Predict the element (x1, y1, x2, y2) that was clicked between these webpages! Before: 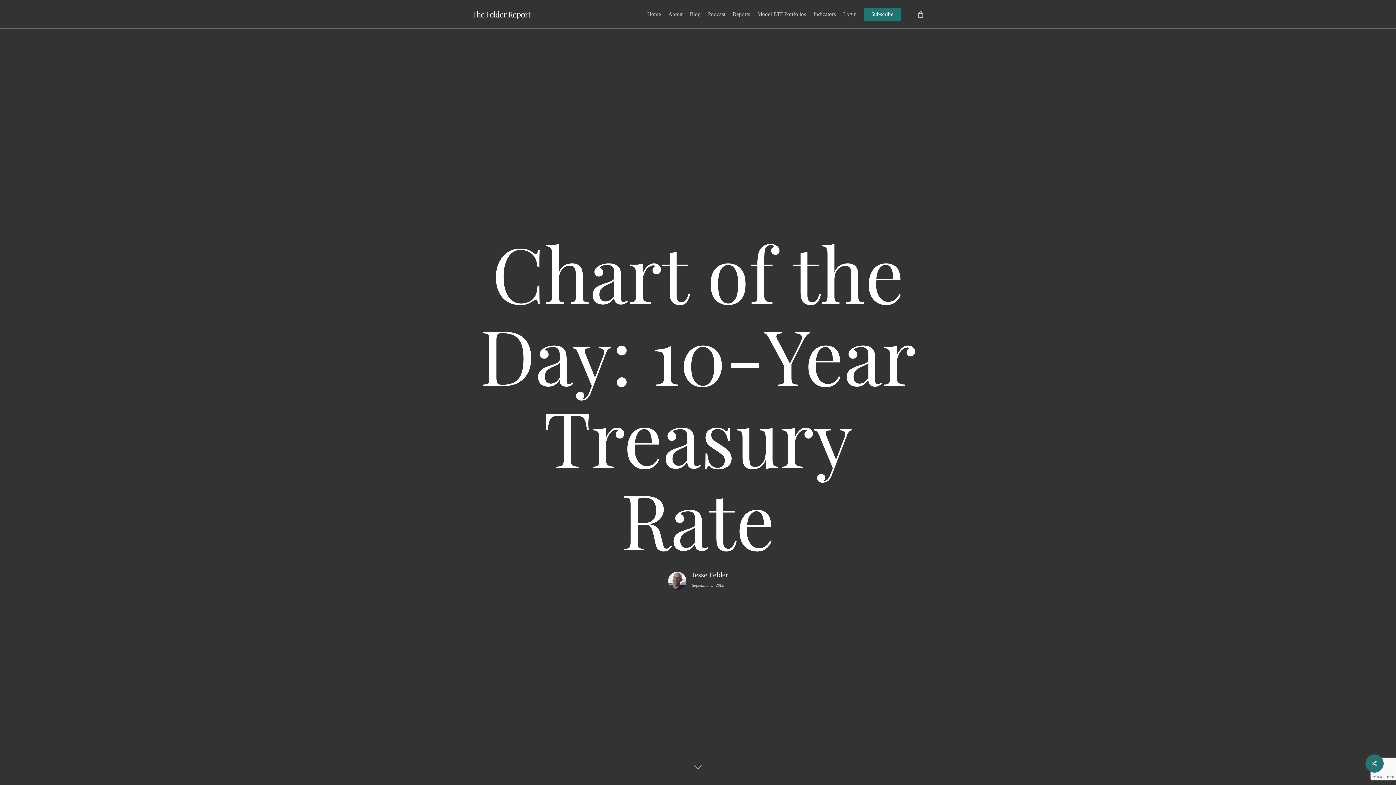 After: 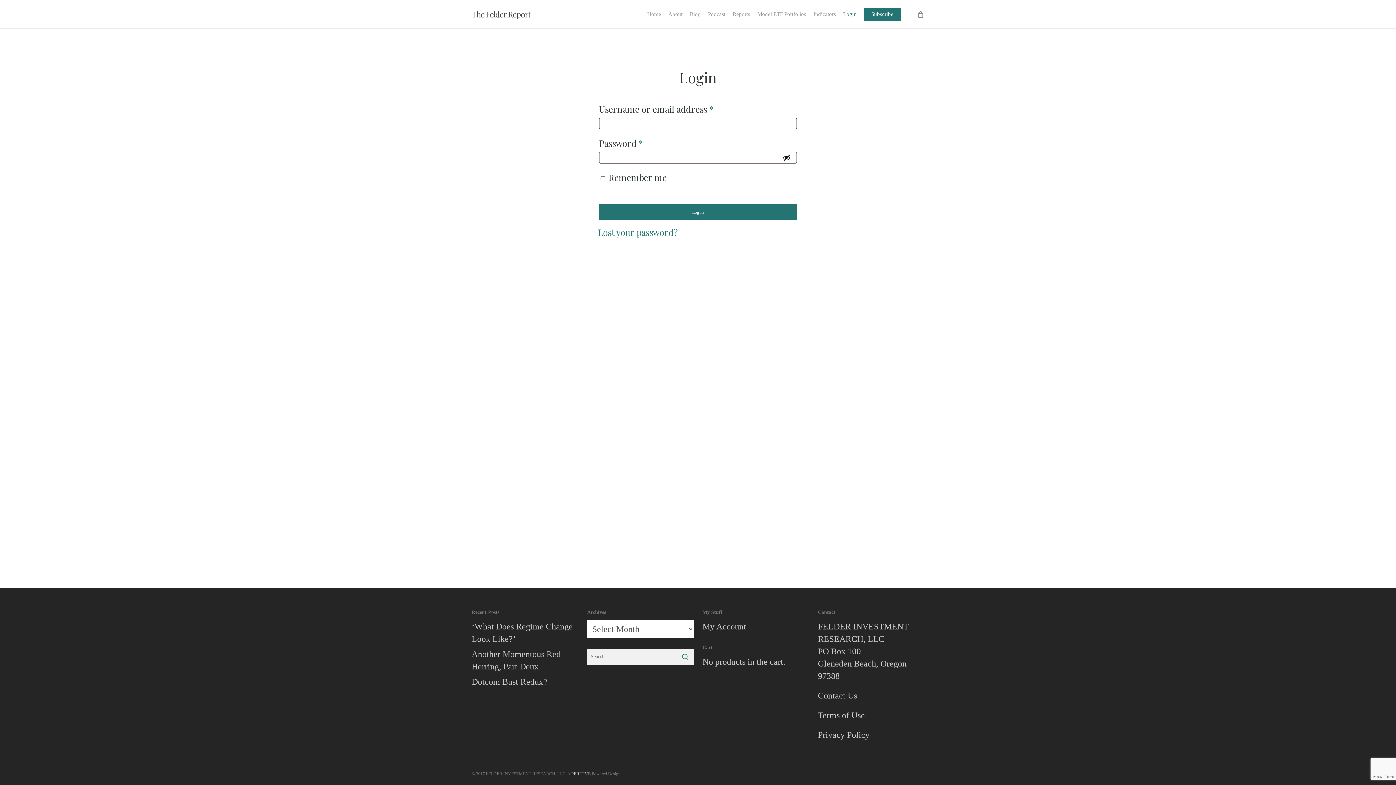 Action: label: Login bbox: (839, 11, 860, 17)